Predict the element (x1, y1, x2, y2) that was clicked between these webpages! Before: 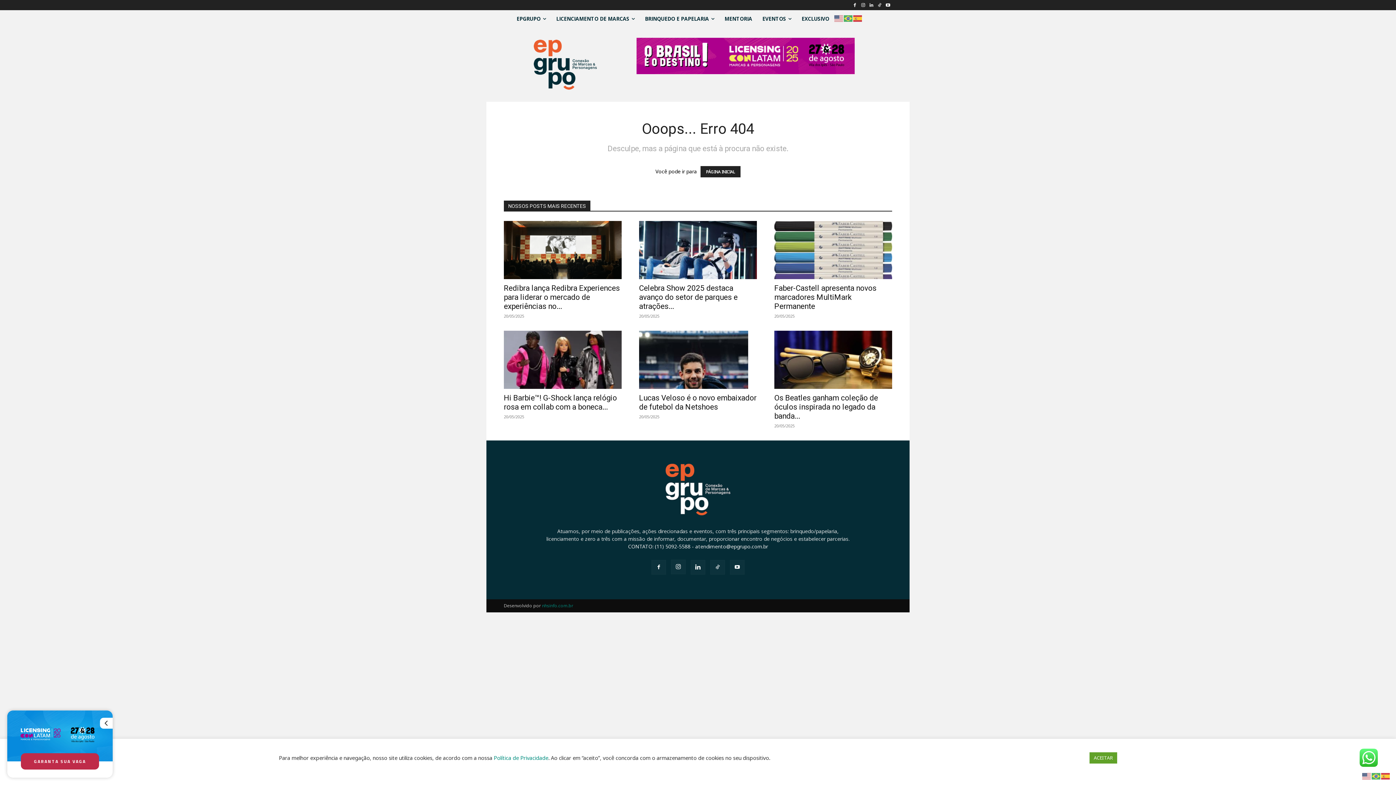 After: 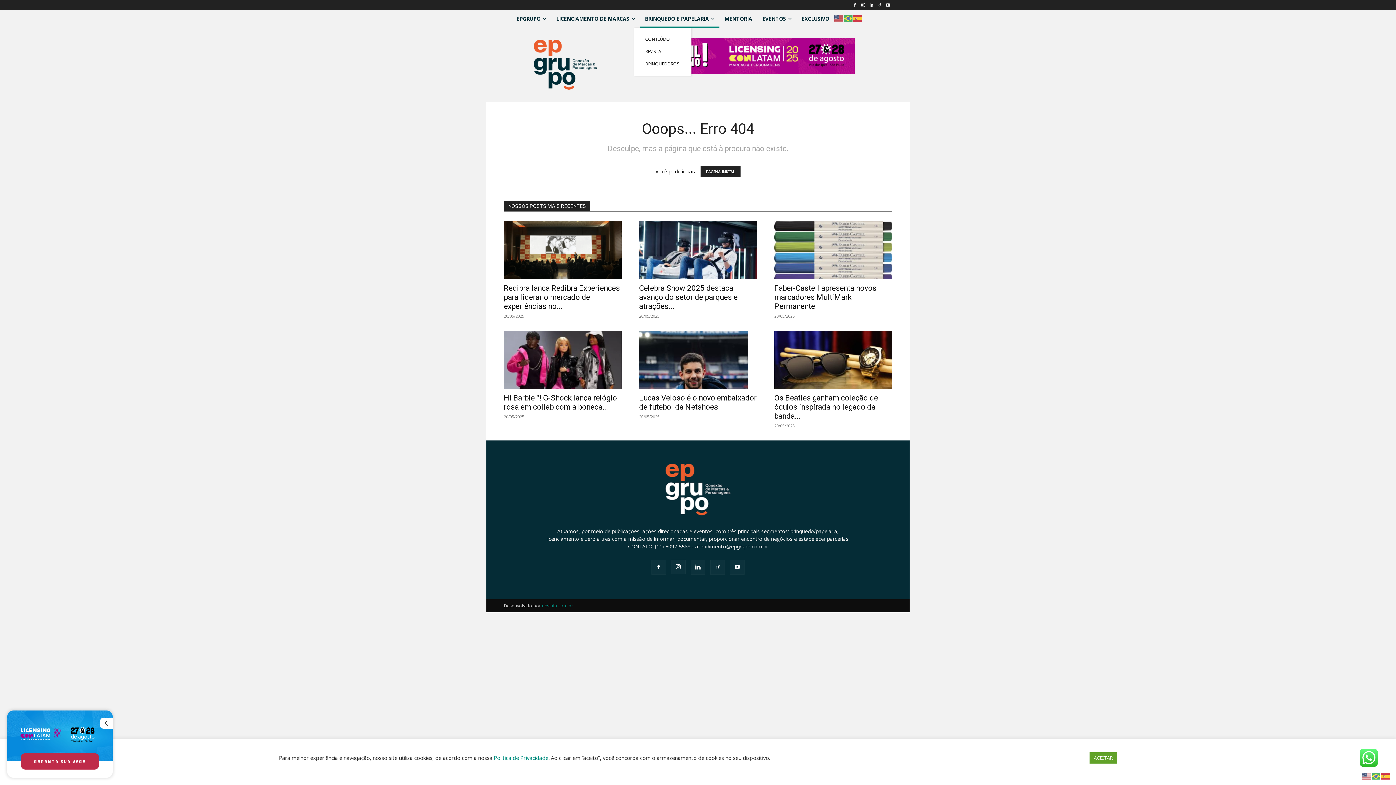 Action: bbox: (640, 10, 719, 27) label: BRINQUEDO E PAPELARIA